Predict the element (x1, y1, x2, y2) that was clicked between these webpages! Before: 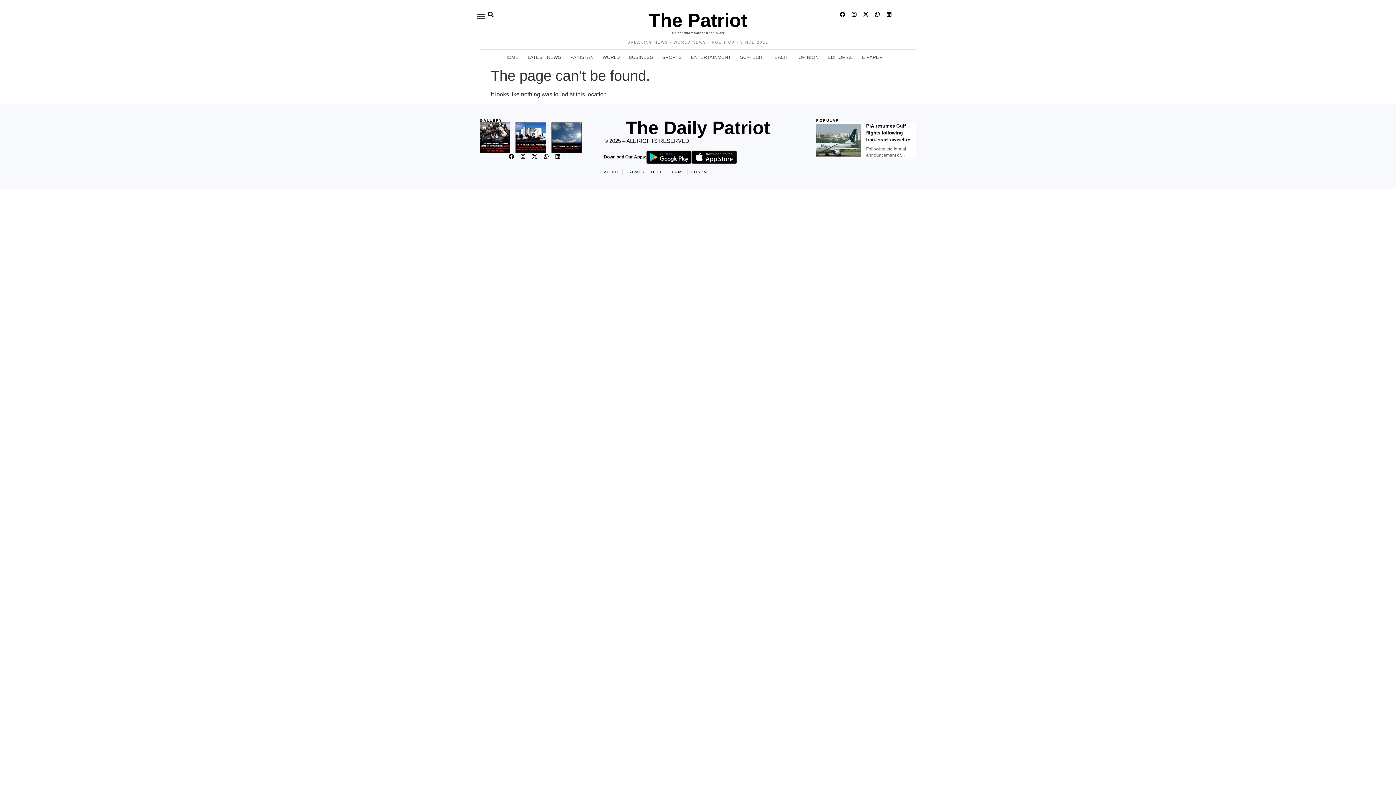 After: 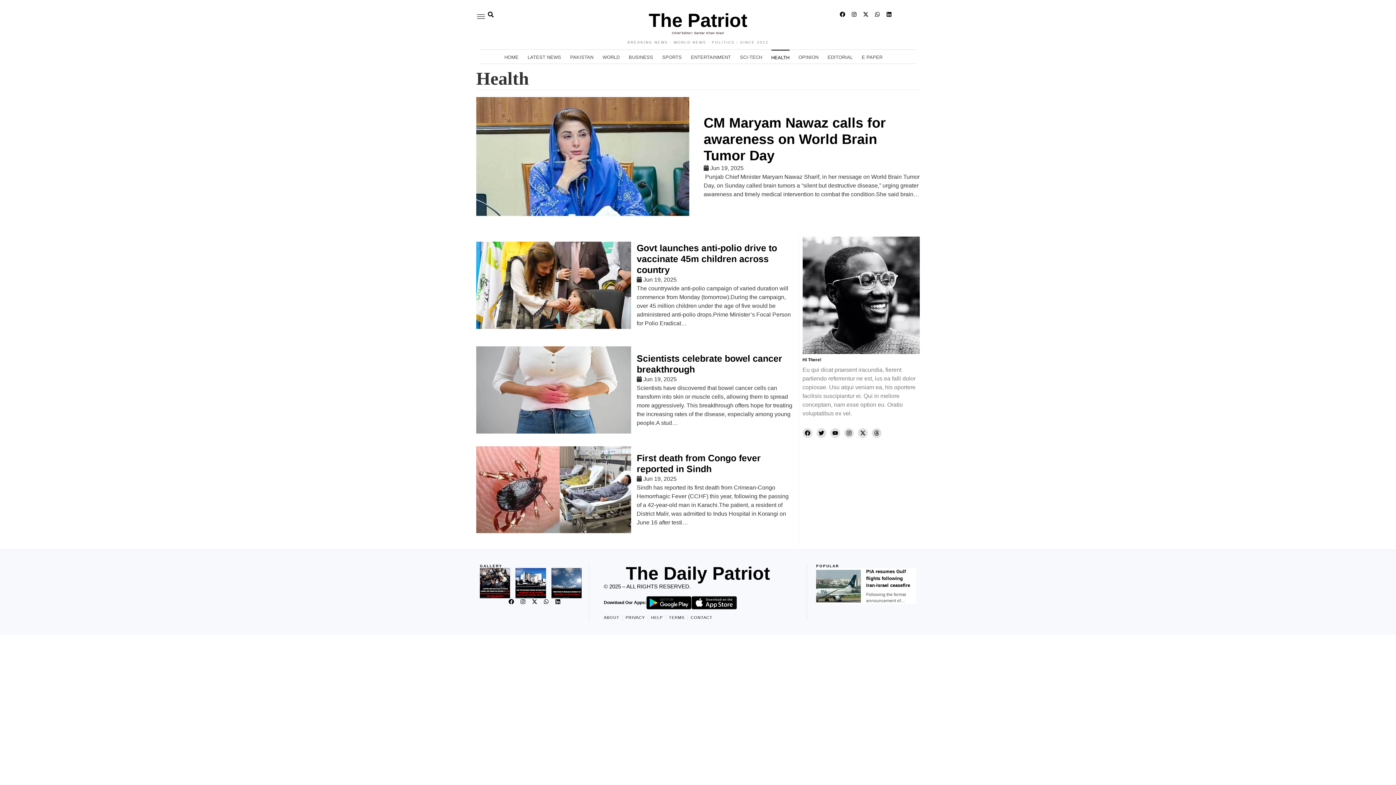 Action: label: HEALTH bbox: (771, 49, 789, 64)